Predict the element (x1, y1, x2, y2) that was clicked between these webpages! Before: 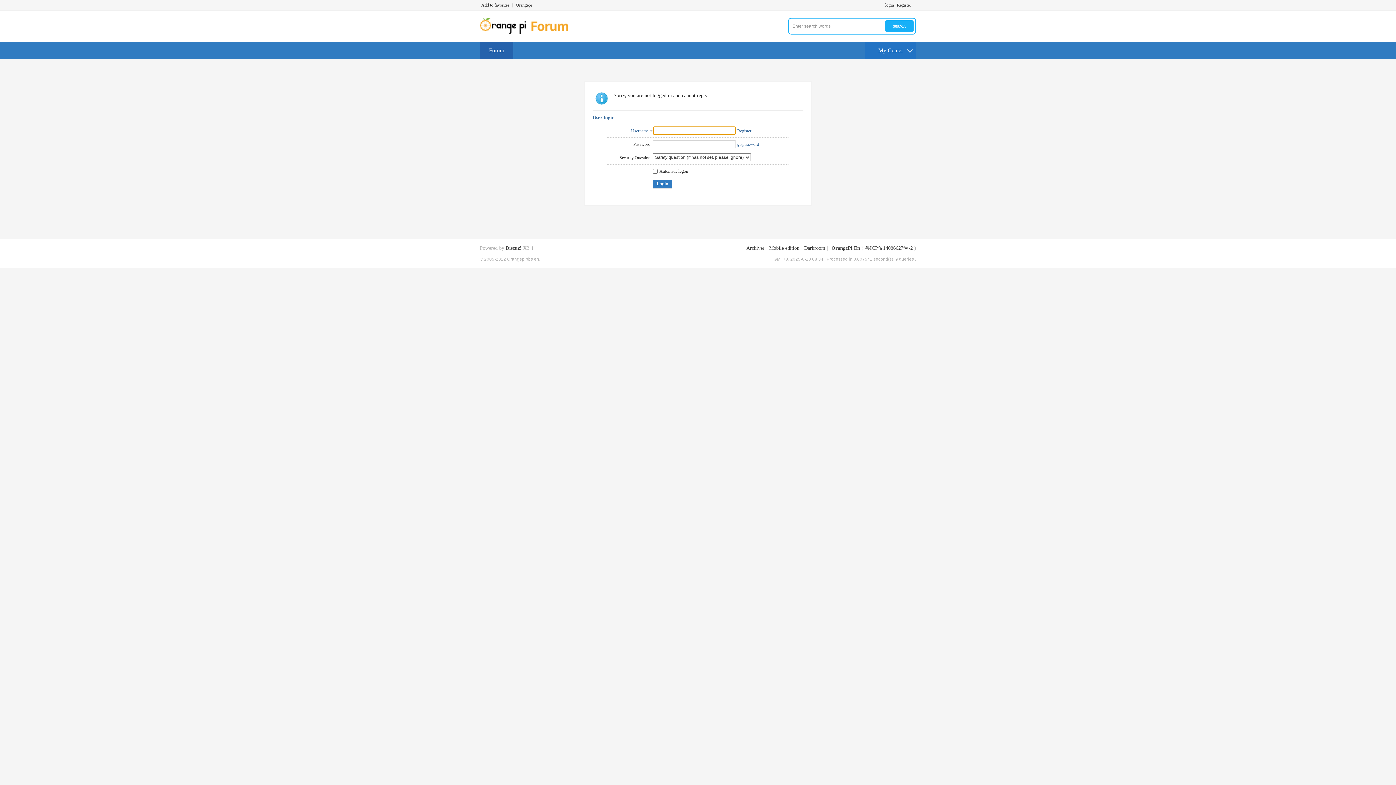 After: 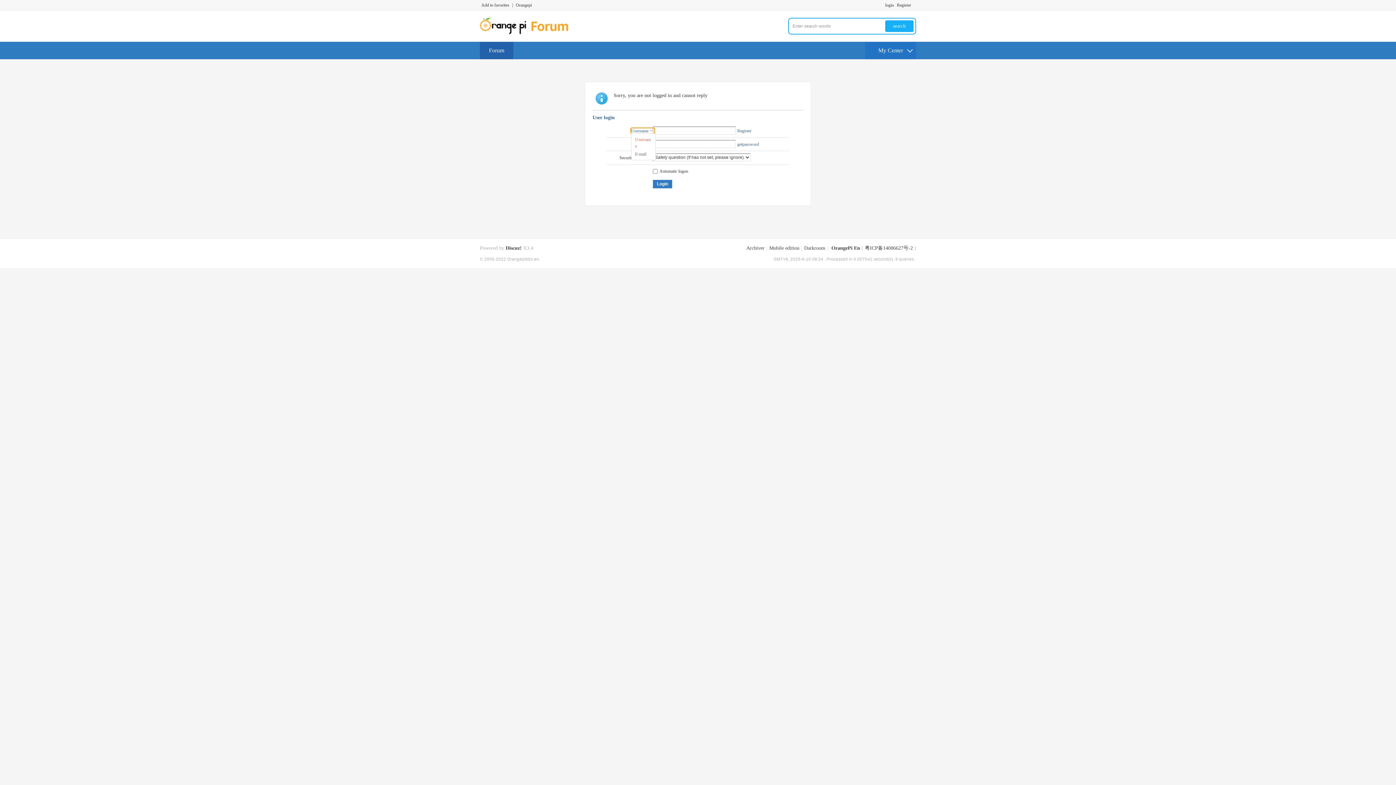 Action: bbox: (631, 128, 654, 133) label: Username